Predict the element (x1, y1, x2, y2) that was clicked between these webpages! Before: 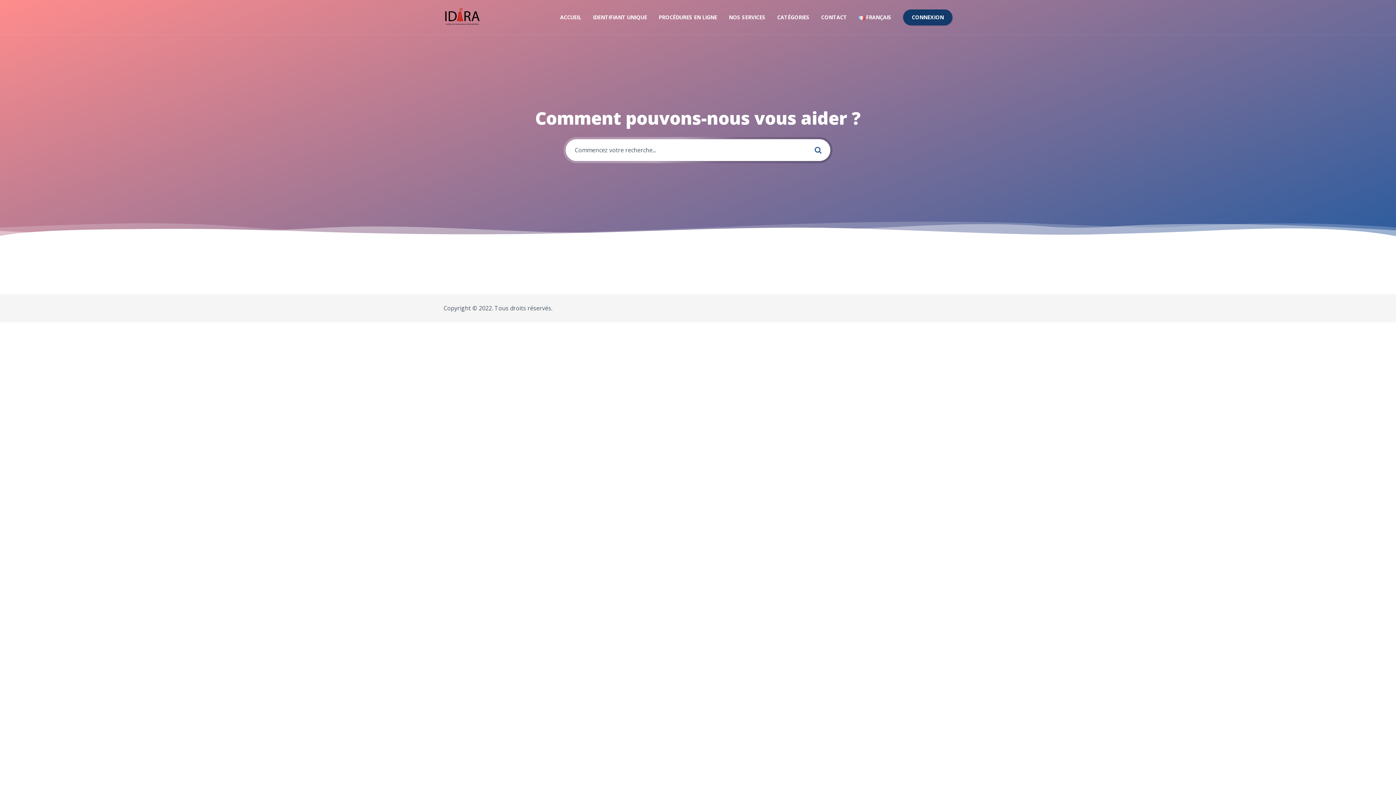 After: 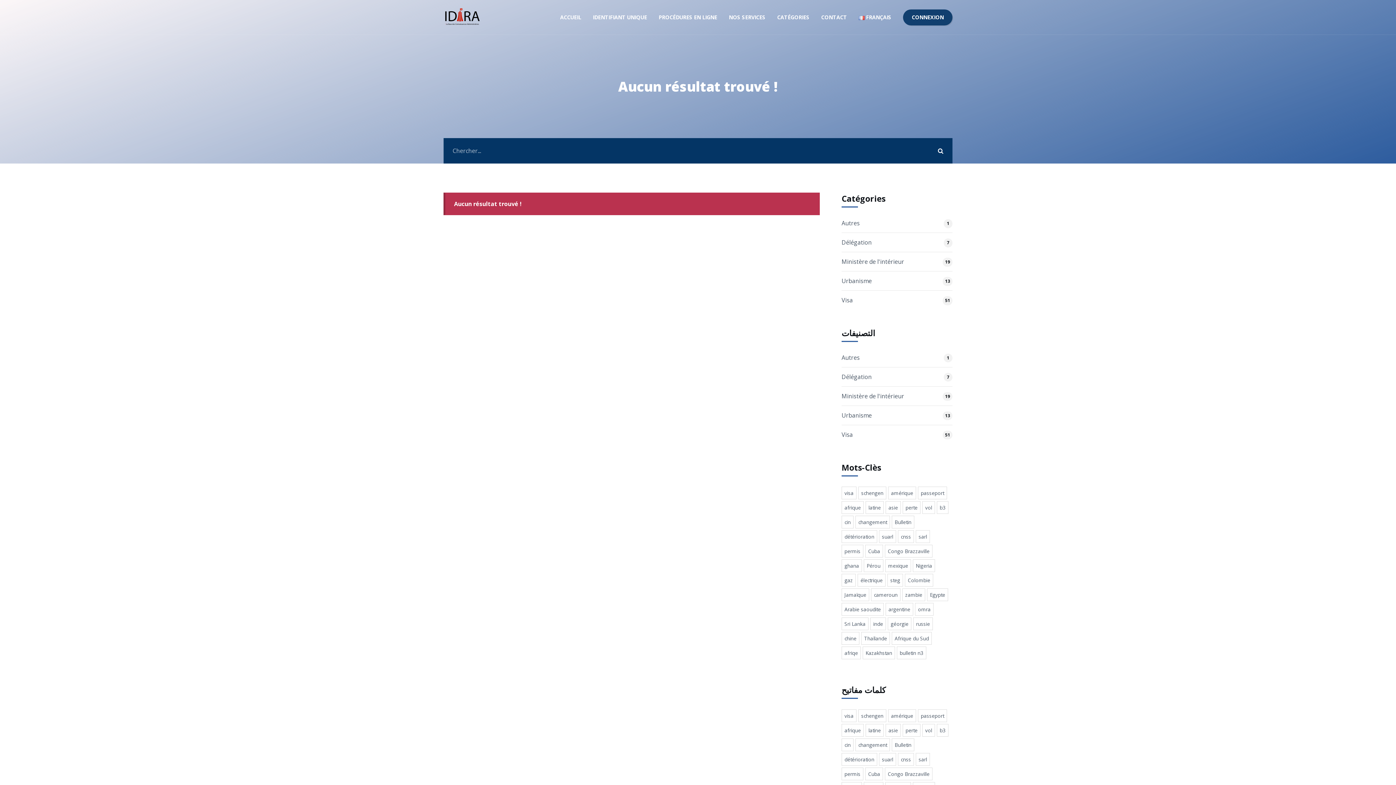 Action: bbox: (807, 139, 830, 161)